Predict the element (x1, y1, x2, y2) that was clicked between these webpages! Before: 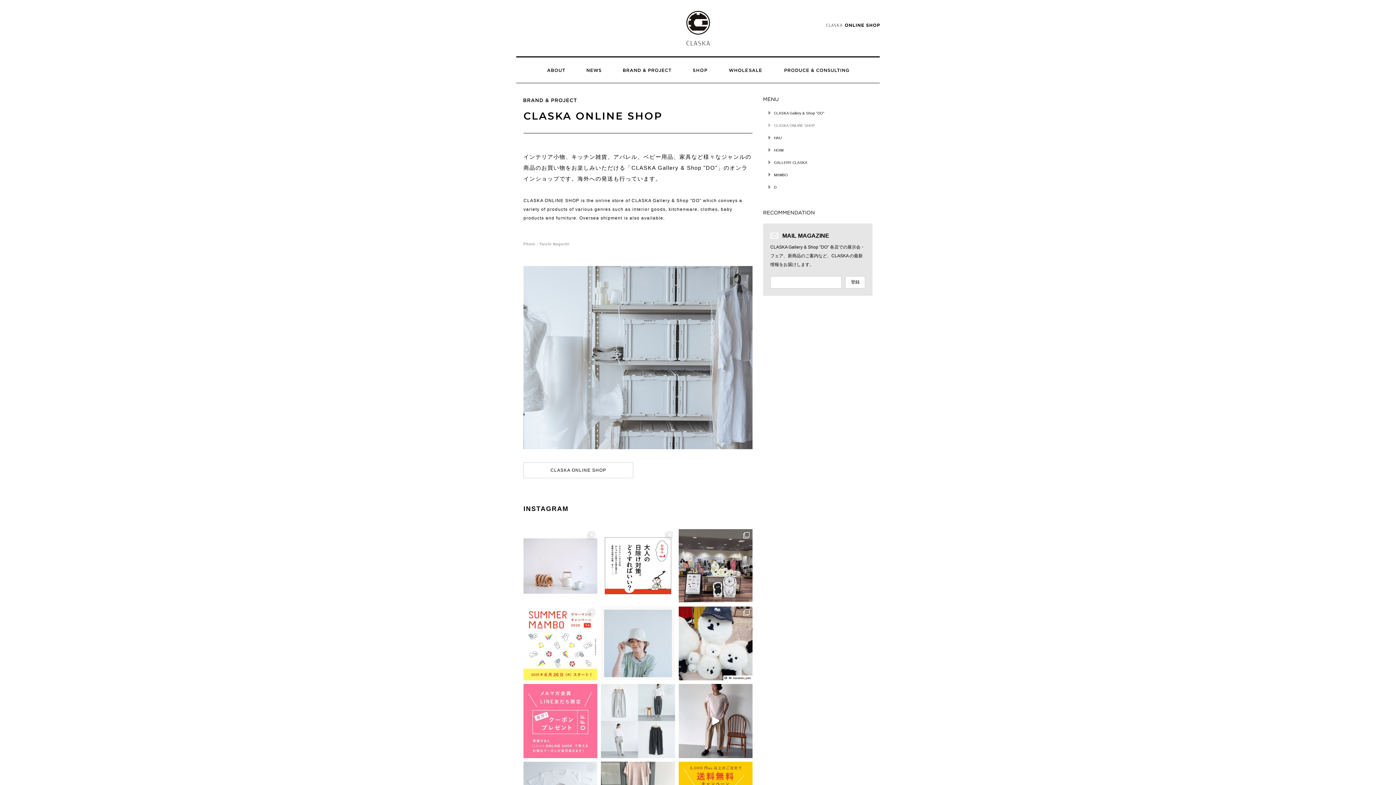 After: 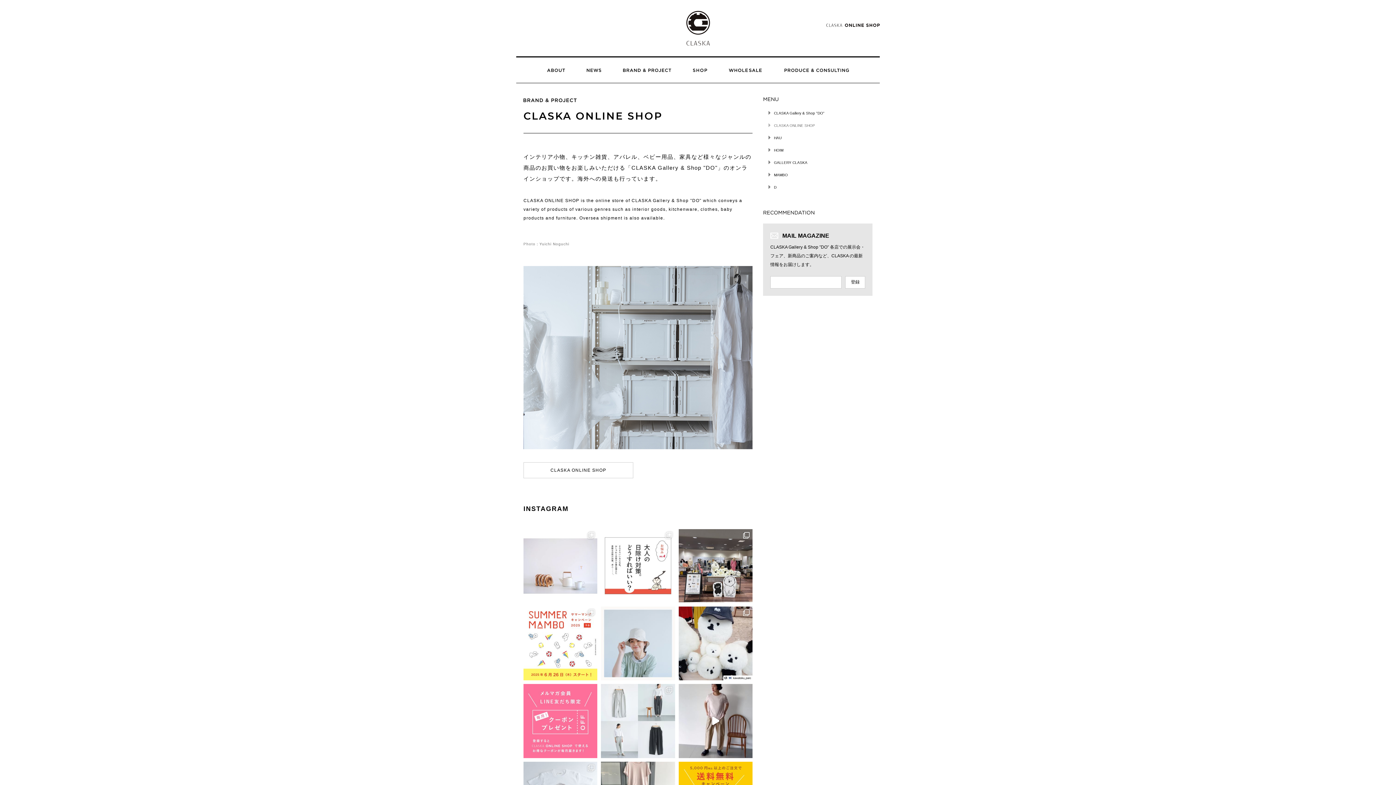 Action: bbox: (601, 529, 675, 603)